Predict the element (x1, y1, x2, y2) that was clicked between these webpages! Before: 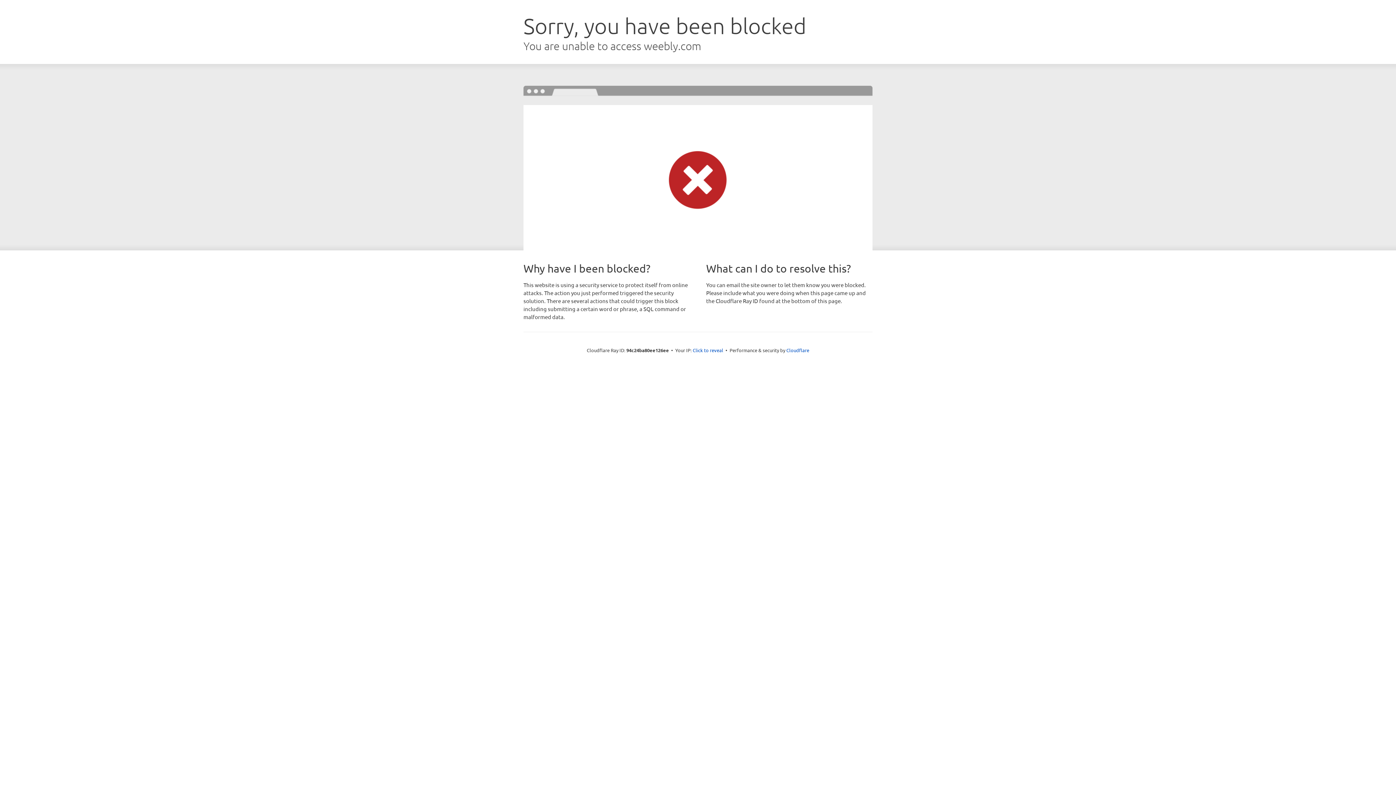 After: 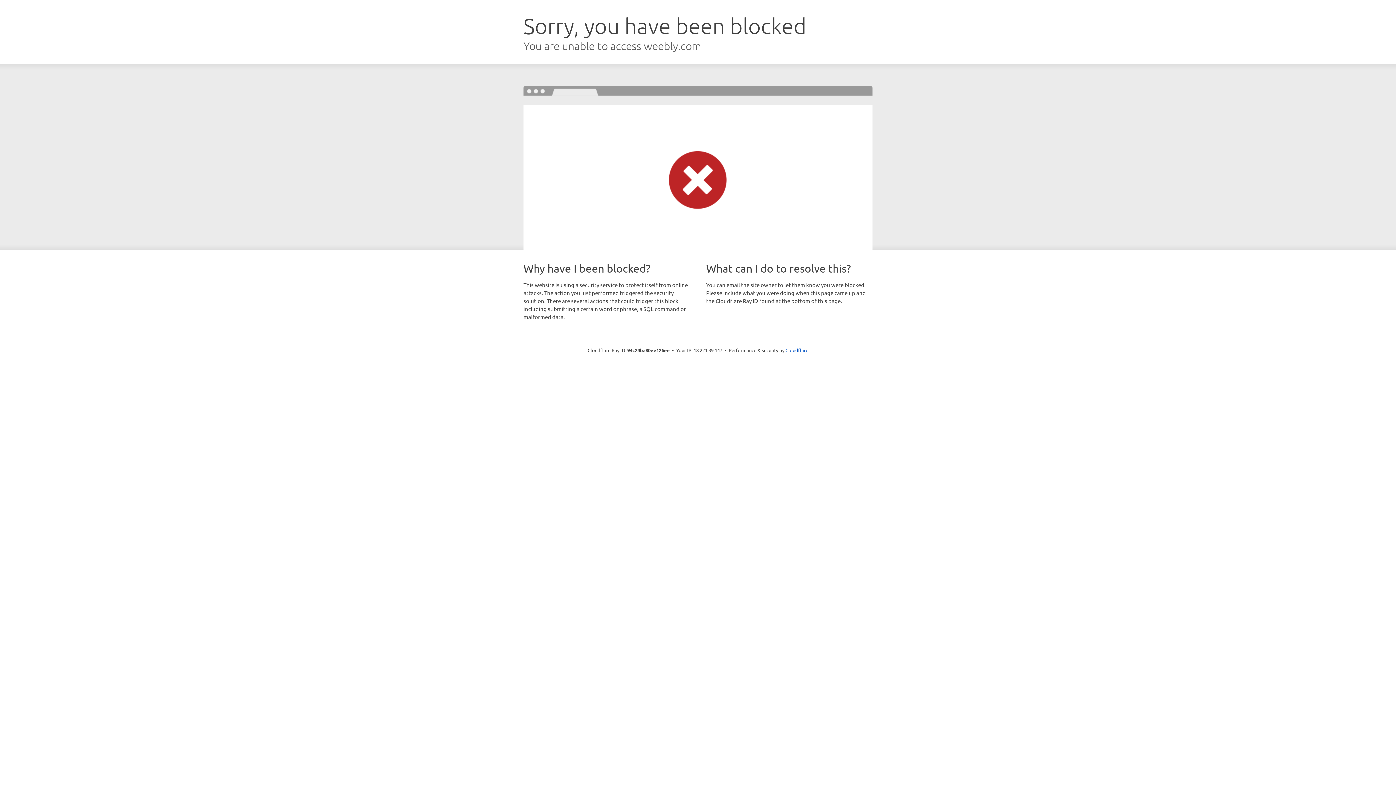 Action: bbox: (692, 346, 723, 353) label: Click to reveal